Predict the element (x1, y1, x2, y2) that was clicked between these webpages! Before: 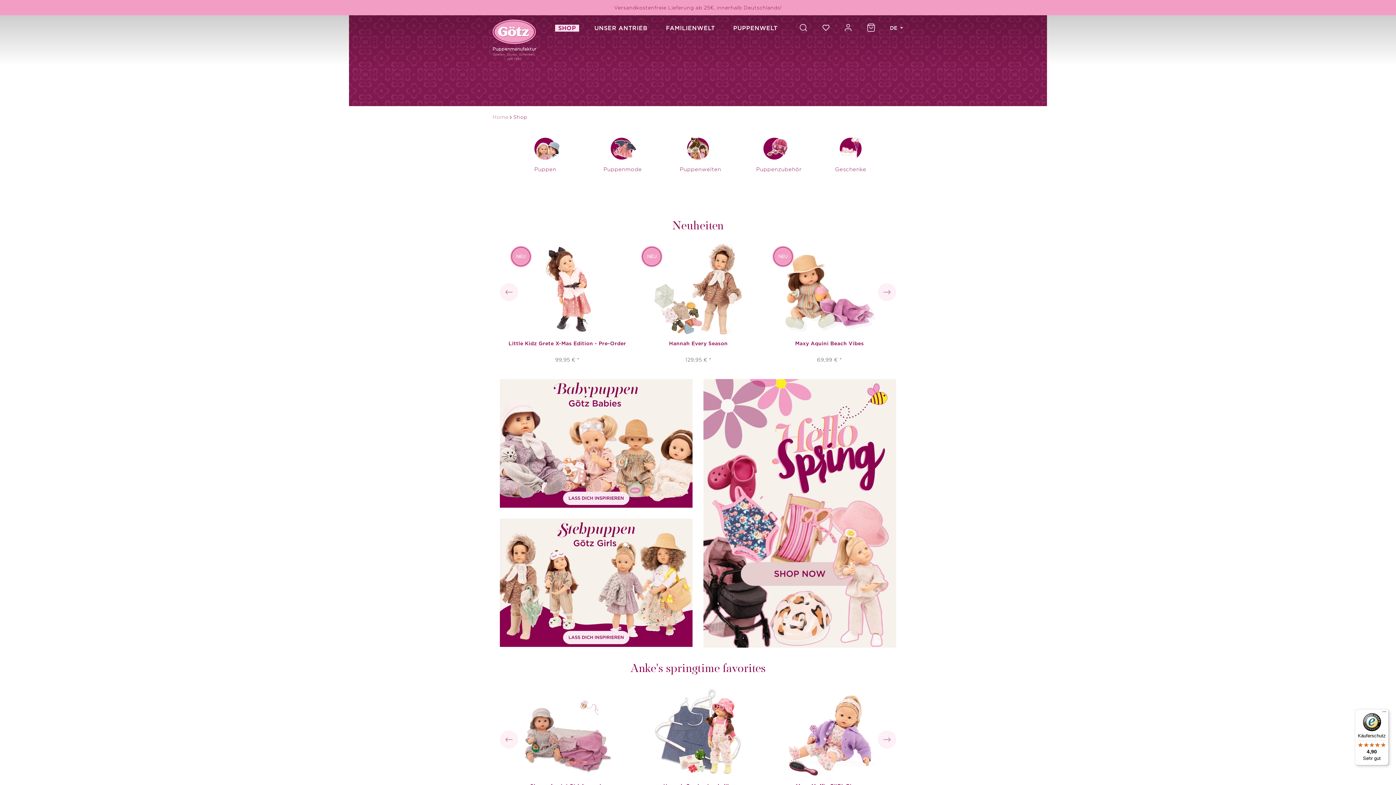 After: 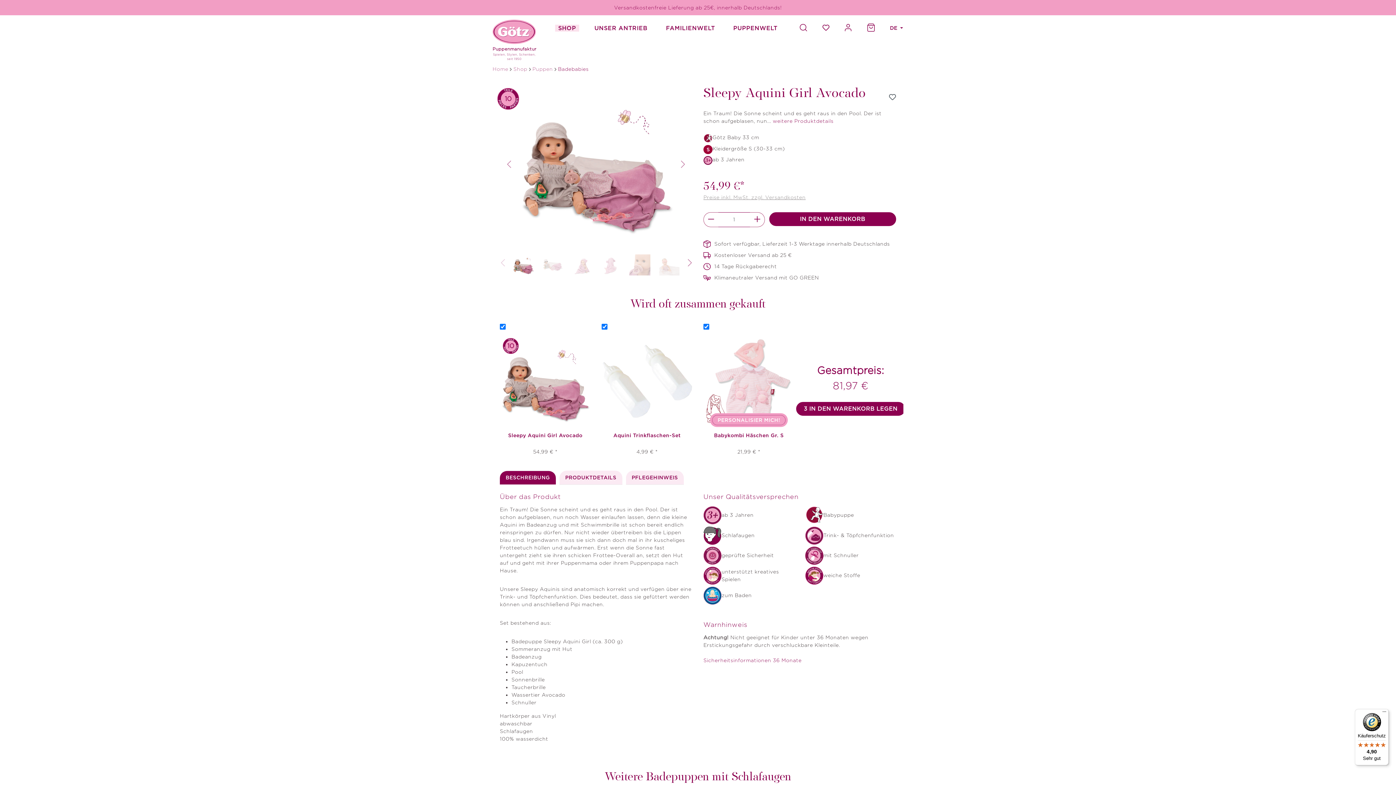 Action: bbox: (507, 687, 627, 778)